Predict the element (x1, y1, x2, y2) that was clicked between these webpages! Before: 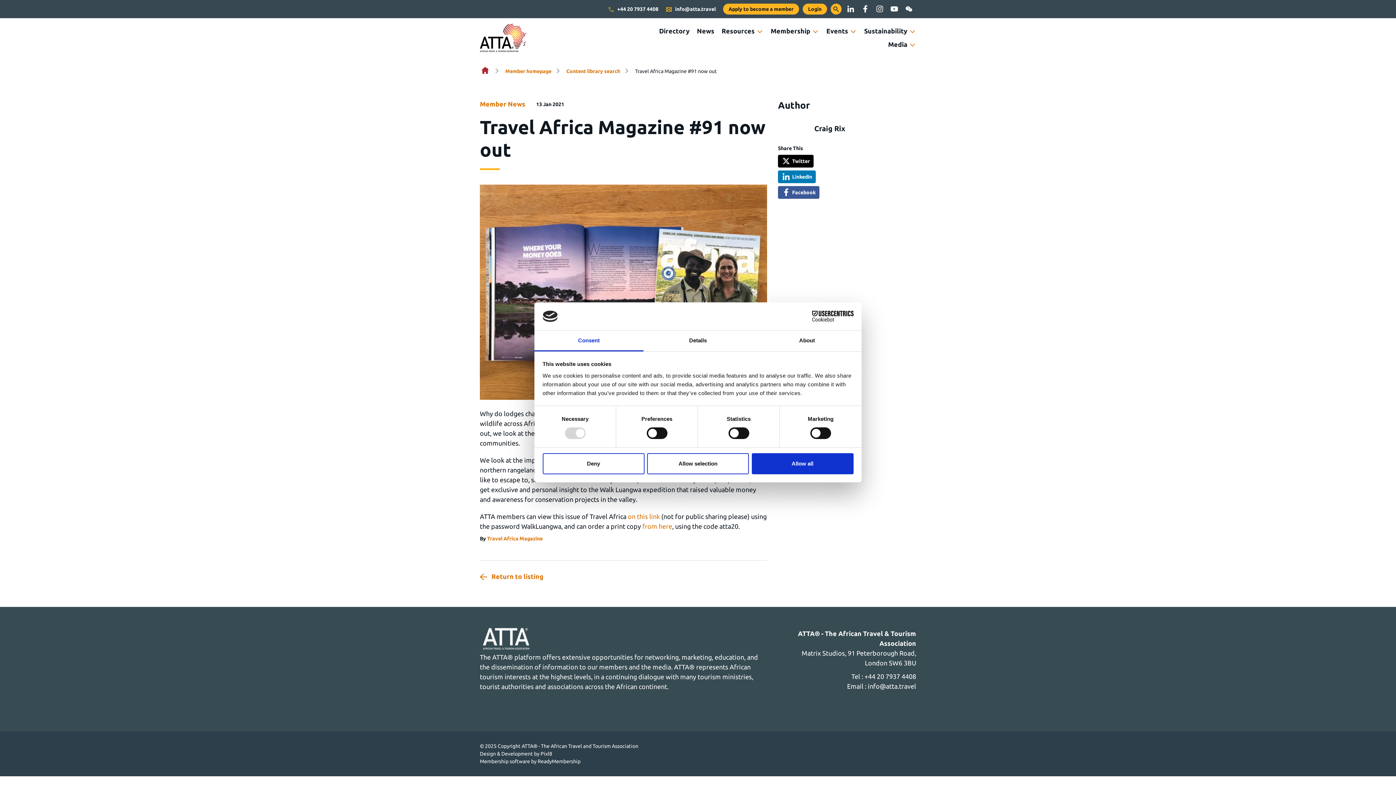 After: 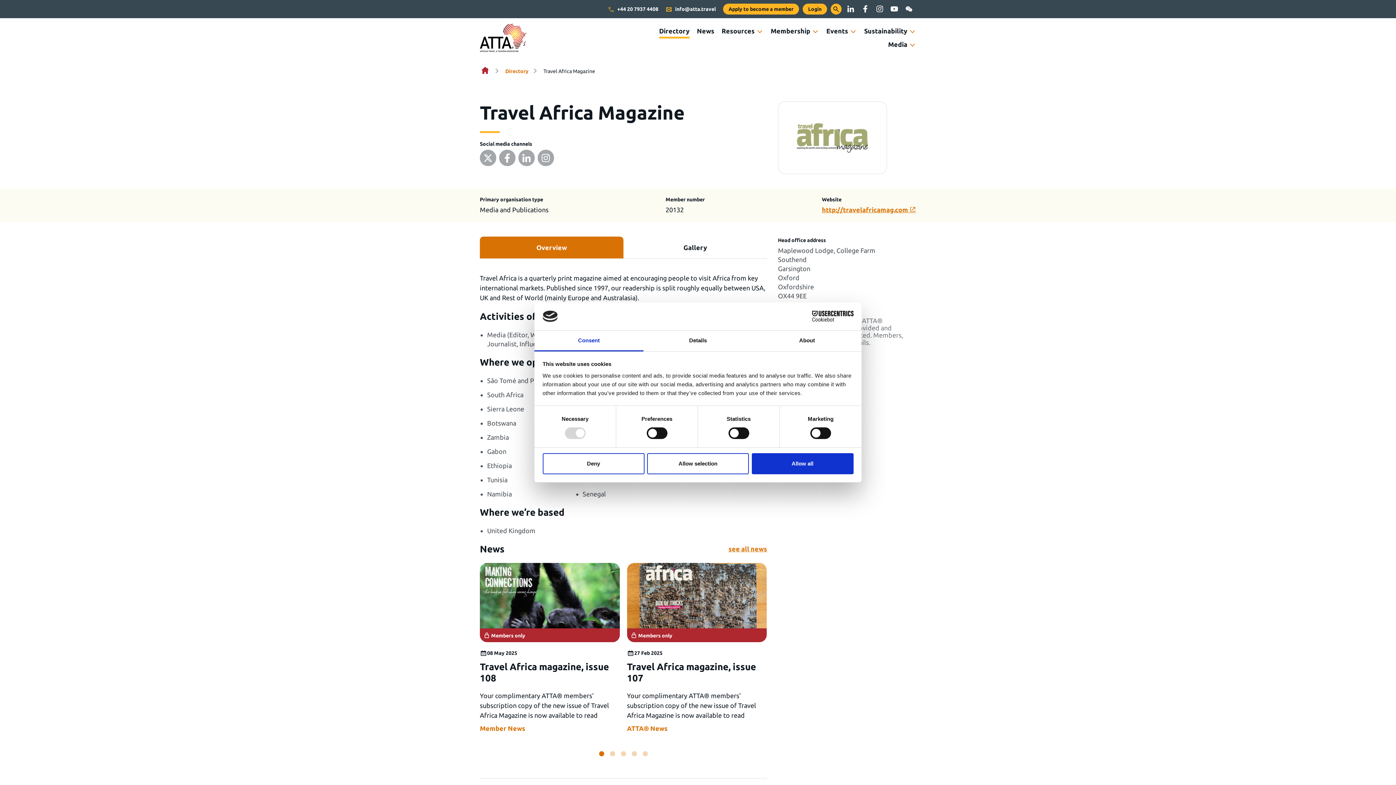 Action: label: Travel Africa Magazine bbox: (487, 536, 542, 541)